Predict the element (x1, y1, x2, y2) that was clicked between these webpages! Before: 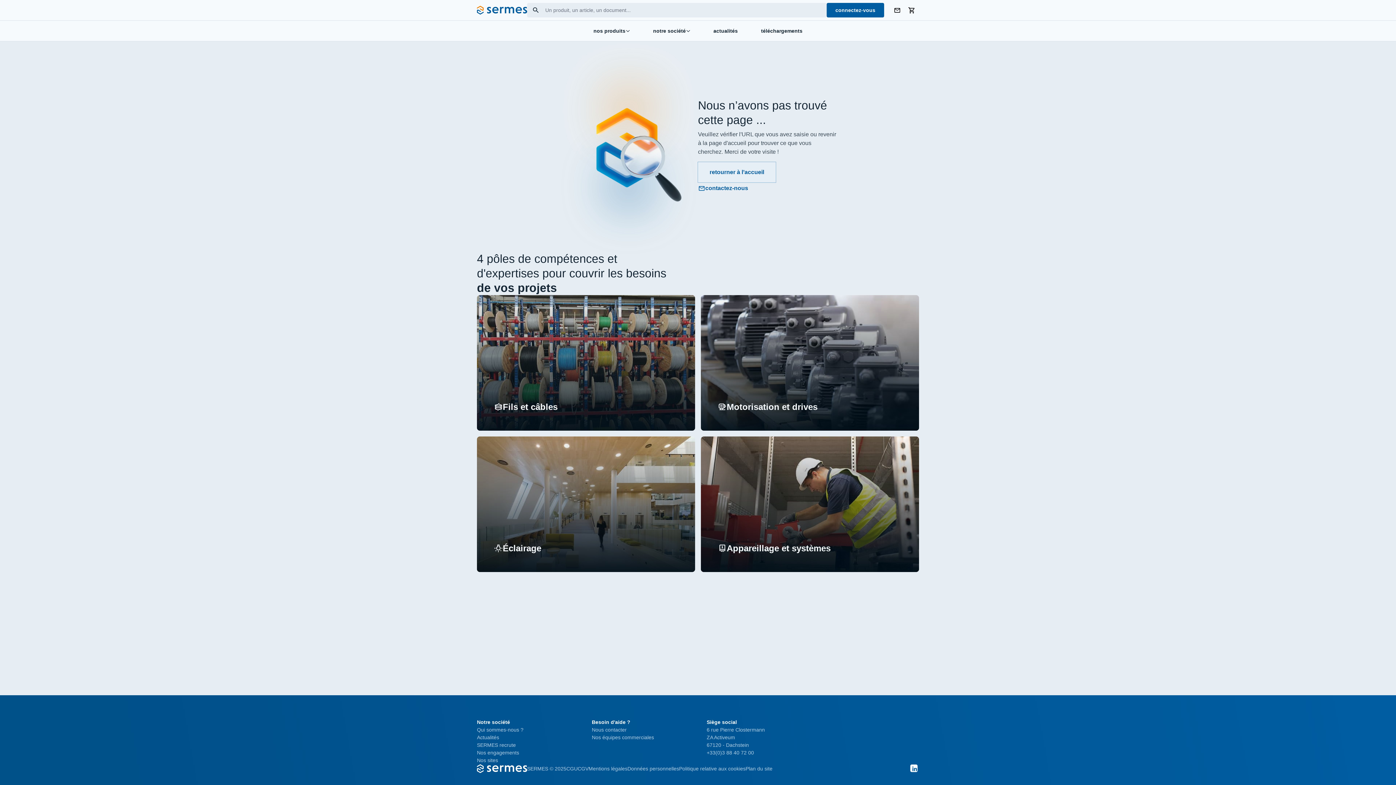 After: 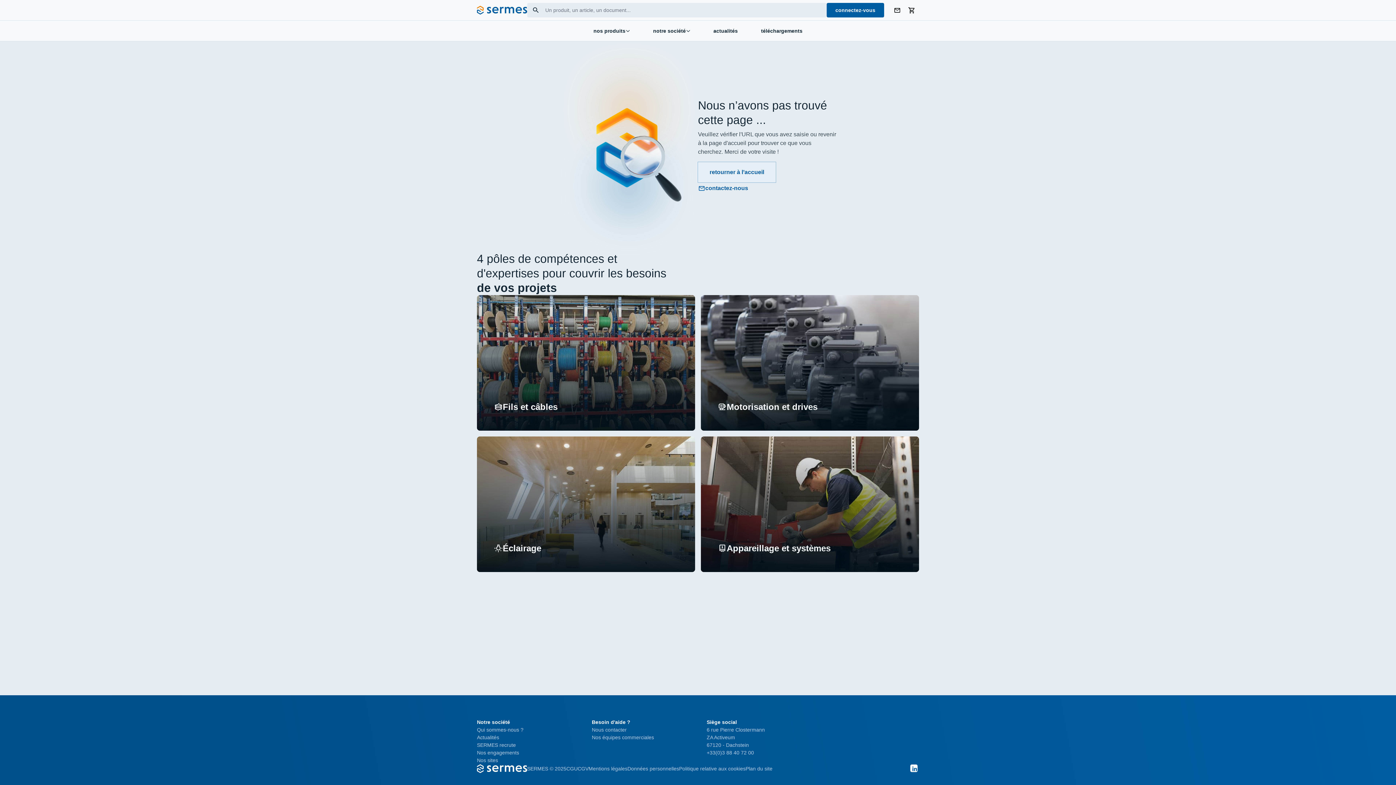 Action: bbox: (910, 764, 919, 773)